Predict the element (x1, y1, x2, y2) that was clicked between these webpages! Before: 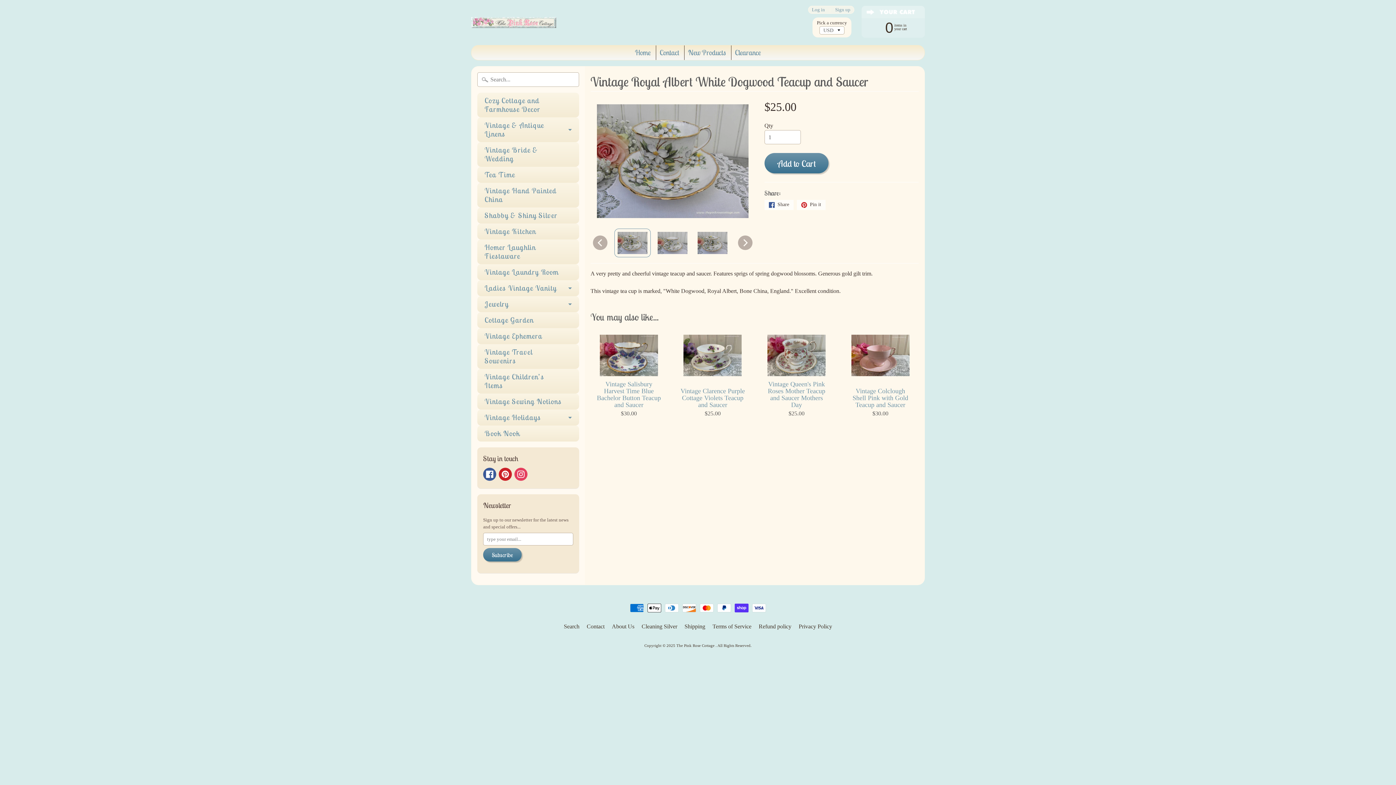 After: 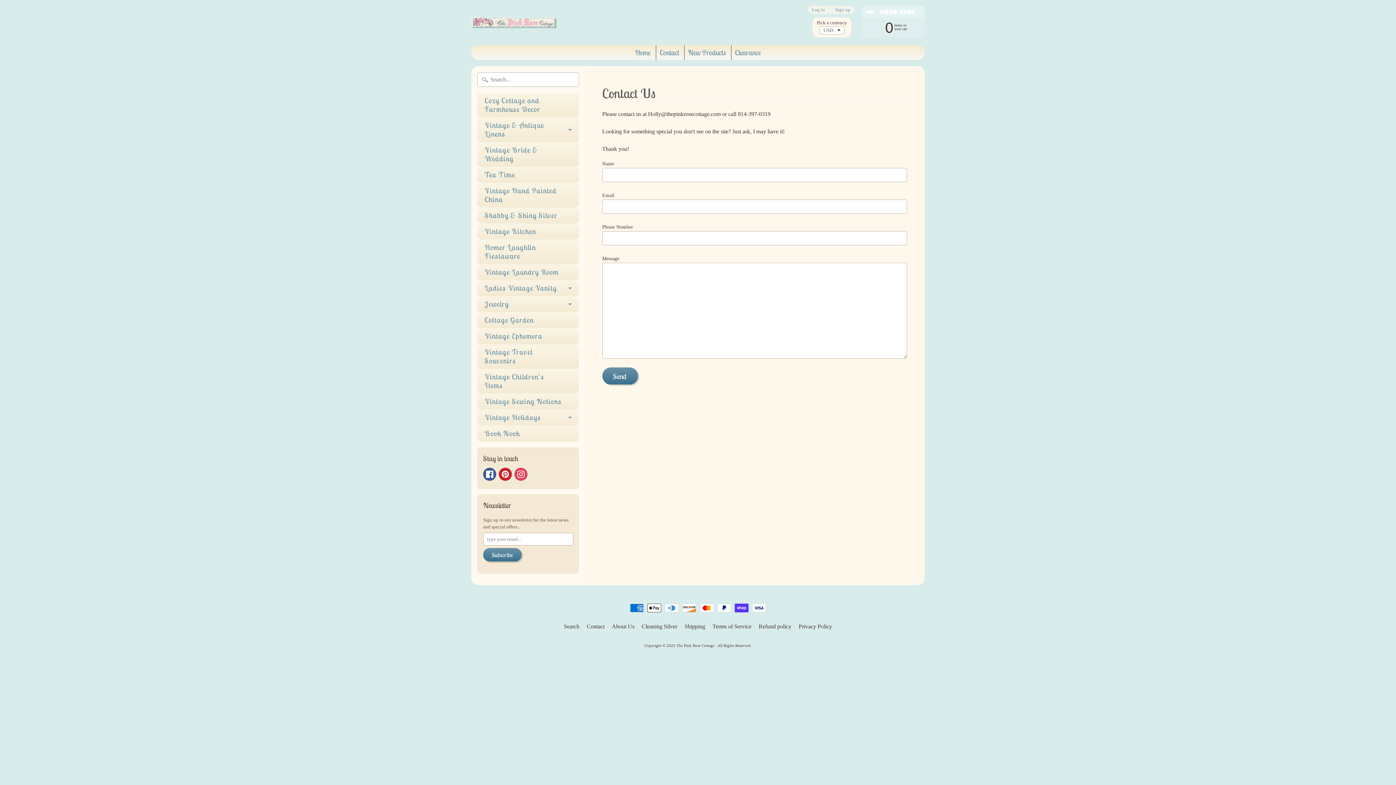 Action: bbox: (584, 622, 607, 631) label: Contact